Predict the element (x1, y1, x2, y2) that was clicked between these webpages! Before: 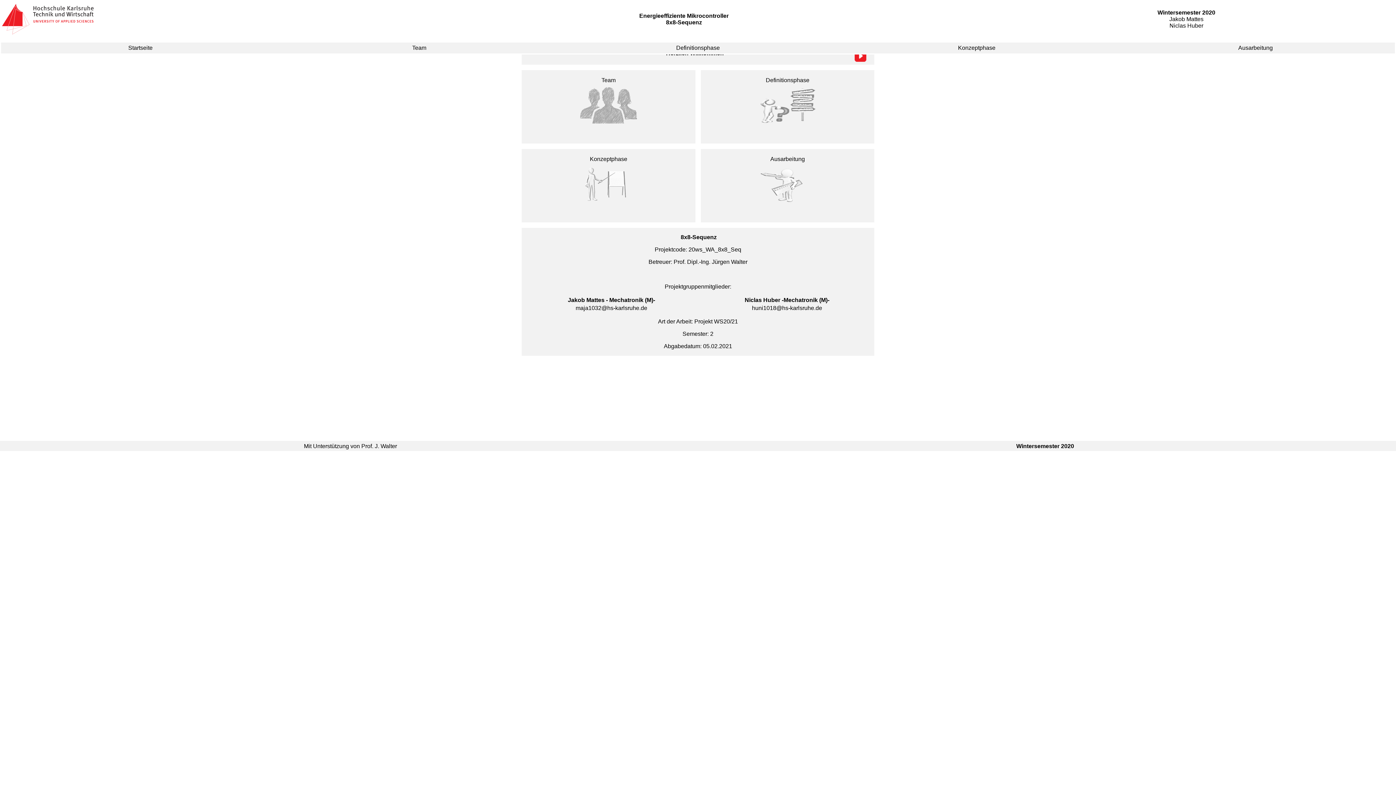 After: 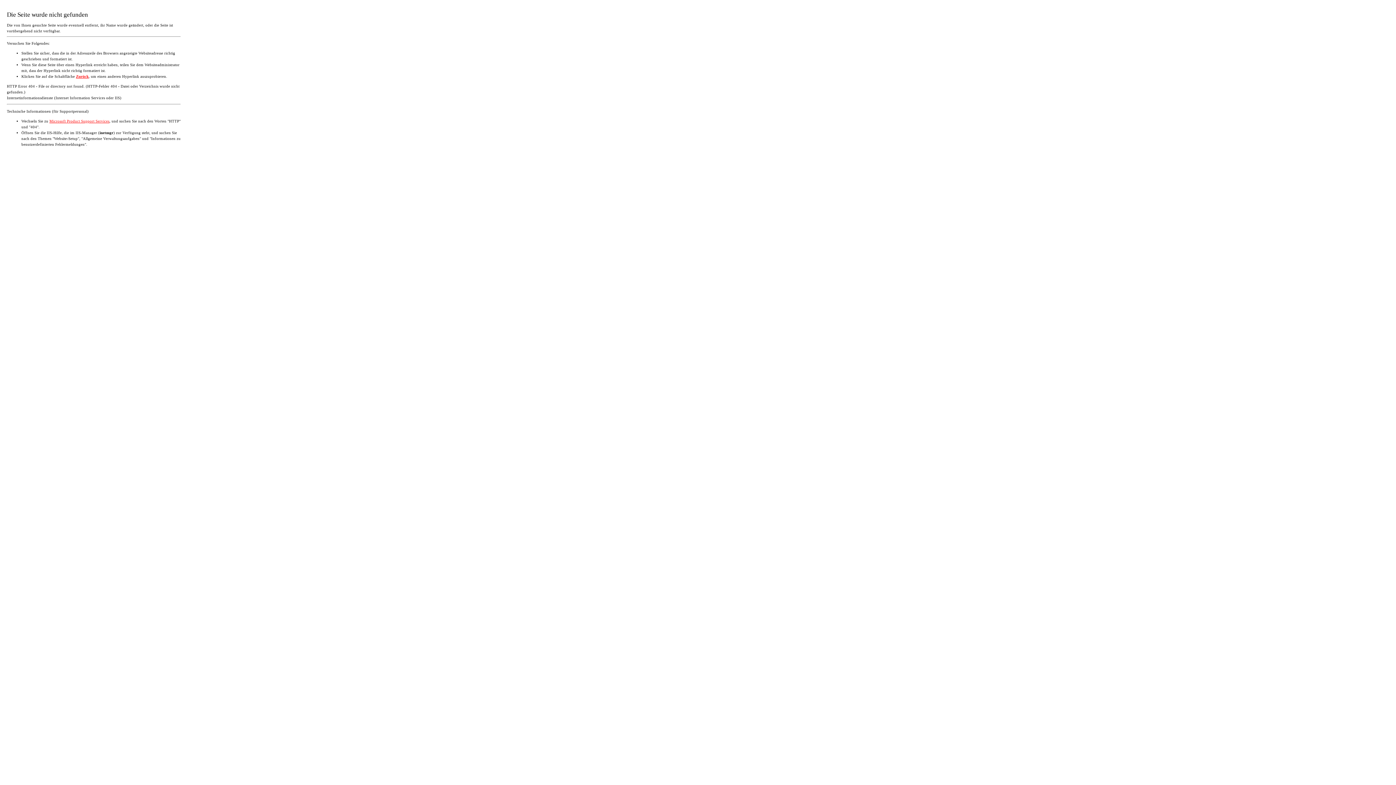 Action: bbox: (1116, 42, 1395, 53) label: Ausarbeitung